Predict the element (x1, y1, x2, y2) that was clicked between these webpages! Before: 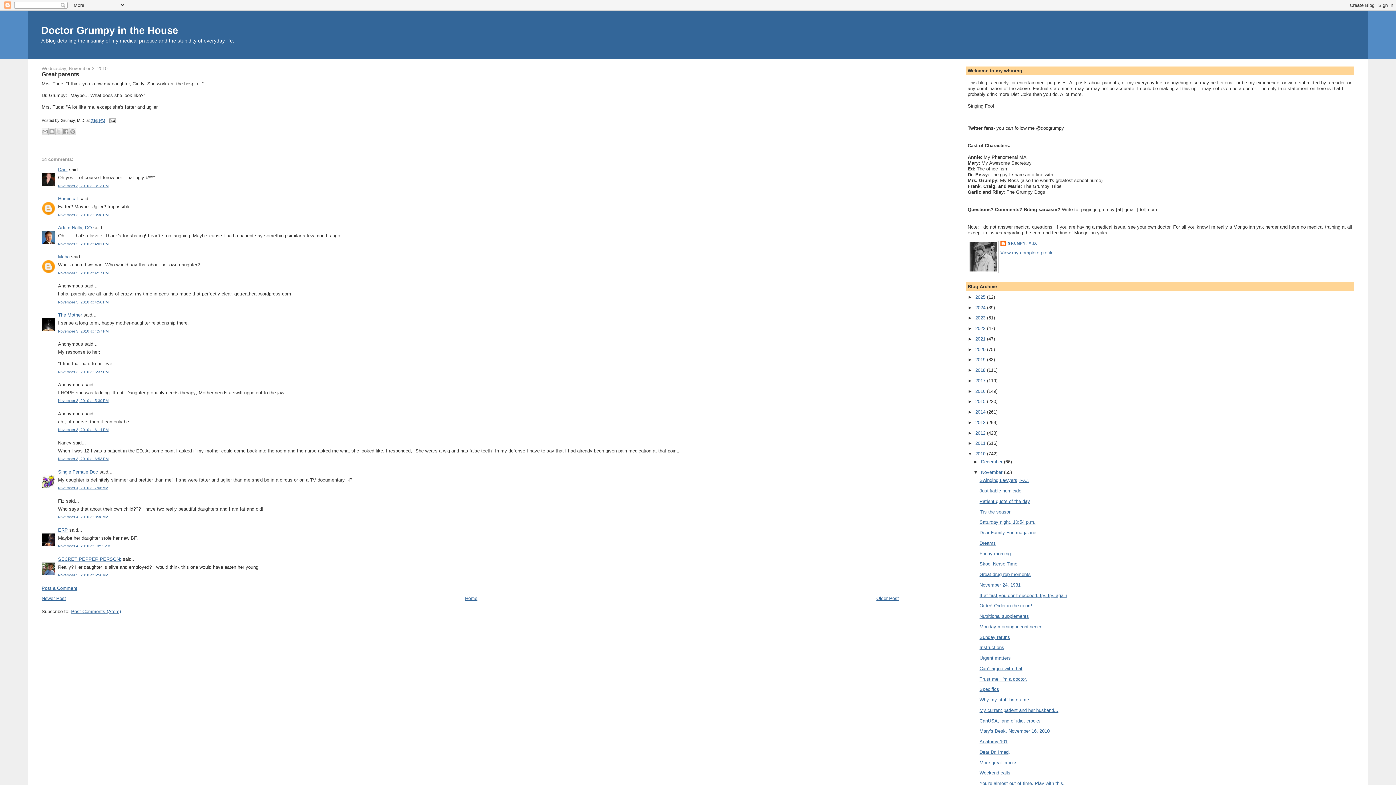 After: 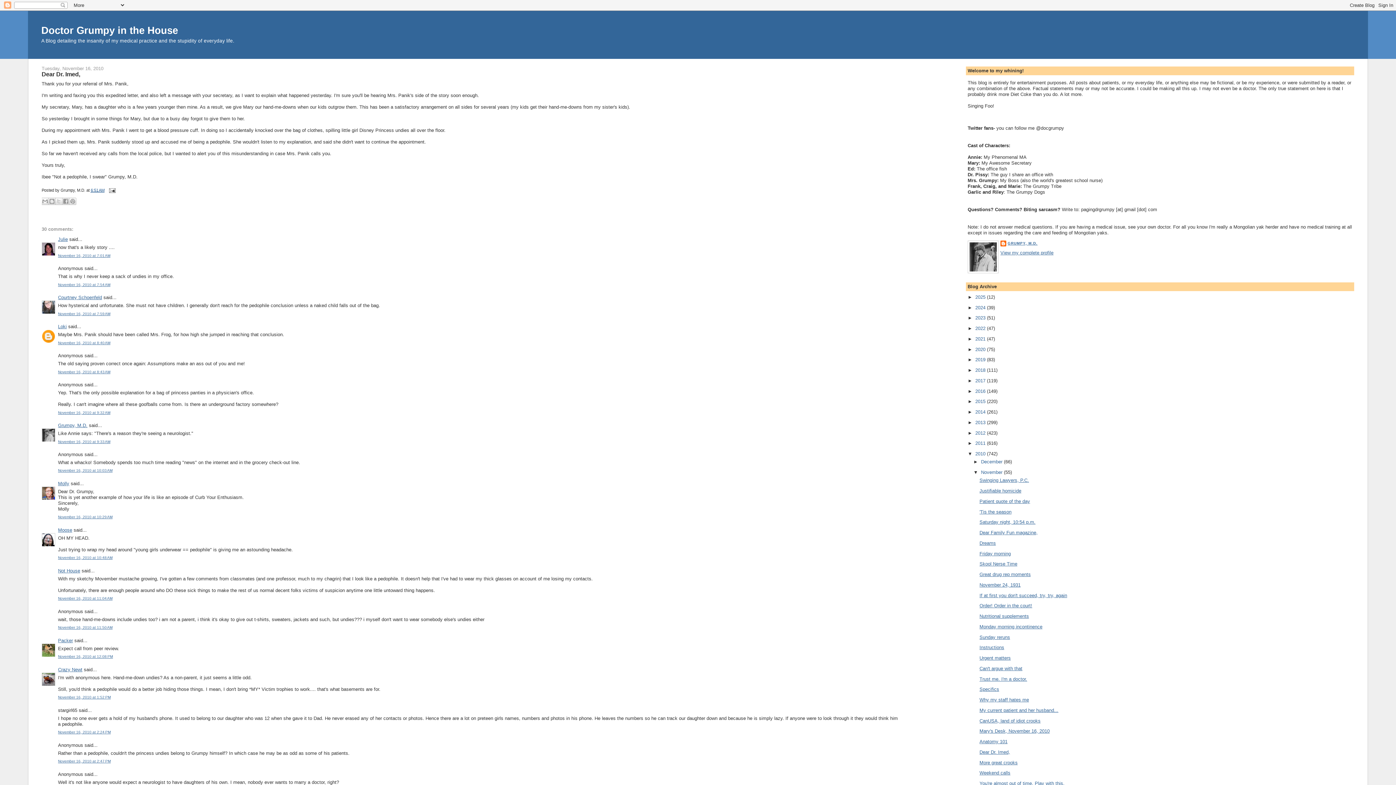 Action: label: Dear Dr. Imed, bbox: (979, 749, 1010, 755)